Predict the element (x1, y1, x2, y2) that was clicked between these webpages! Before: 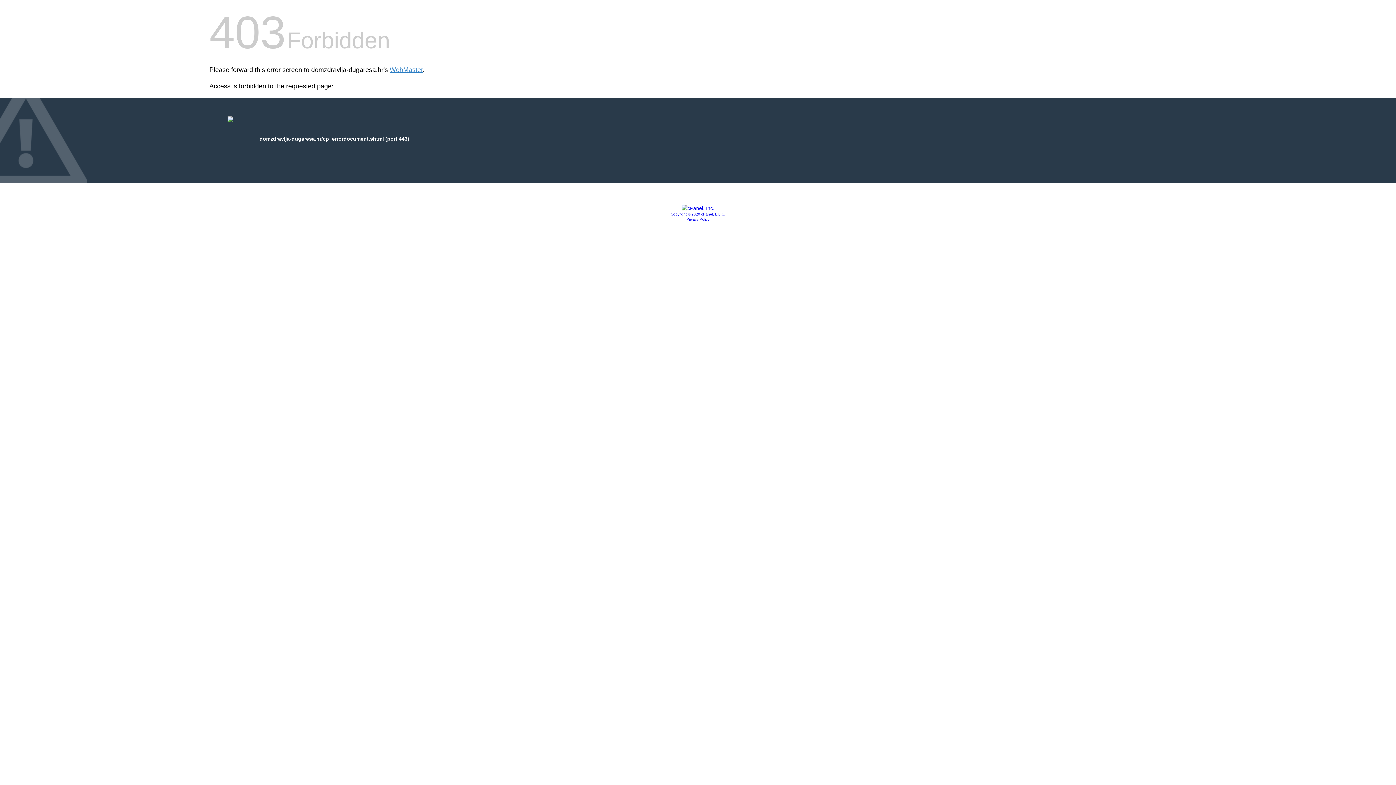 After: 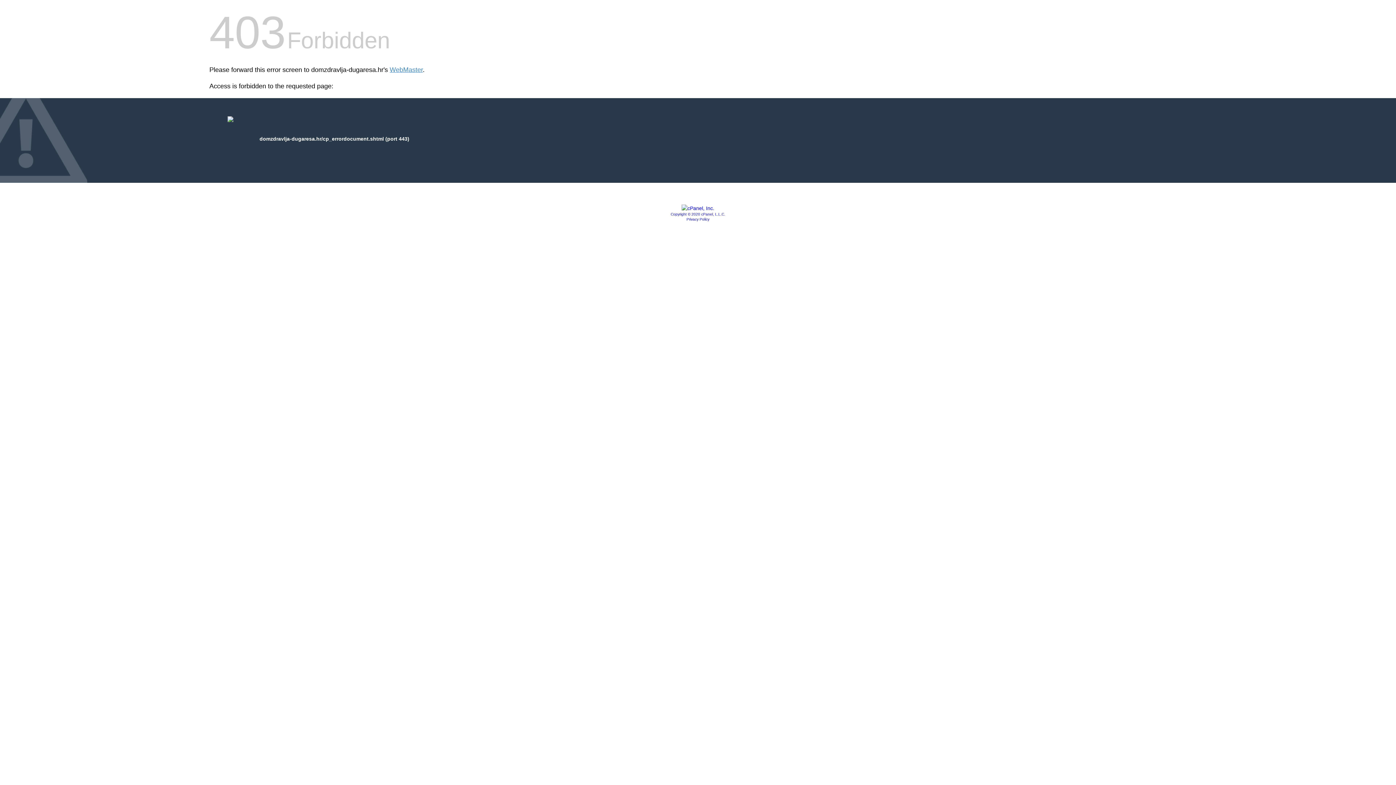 Action: label: Copyright © 2020 cPanel, L.L.C. bbox: (670, 212, 725, 216)